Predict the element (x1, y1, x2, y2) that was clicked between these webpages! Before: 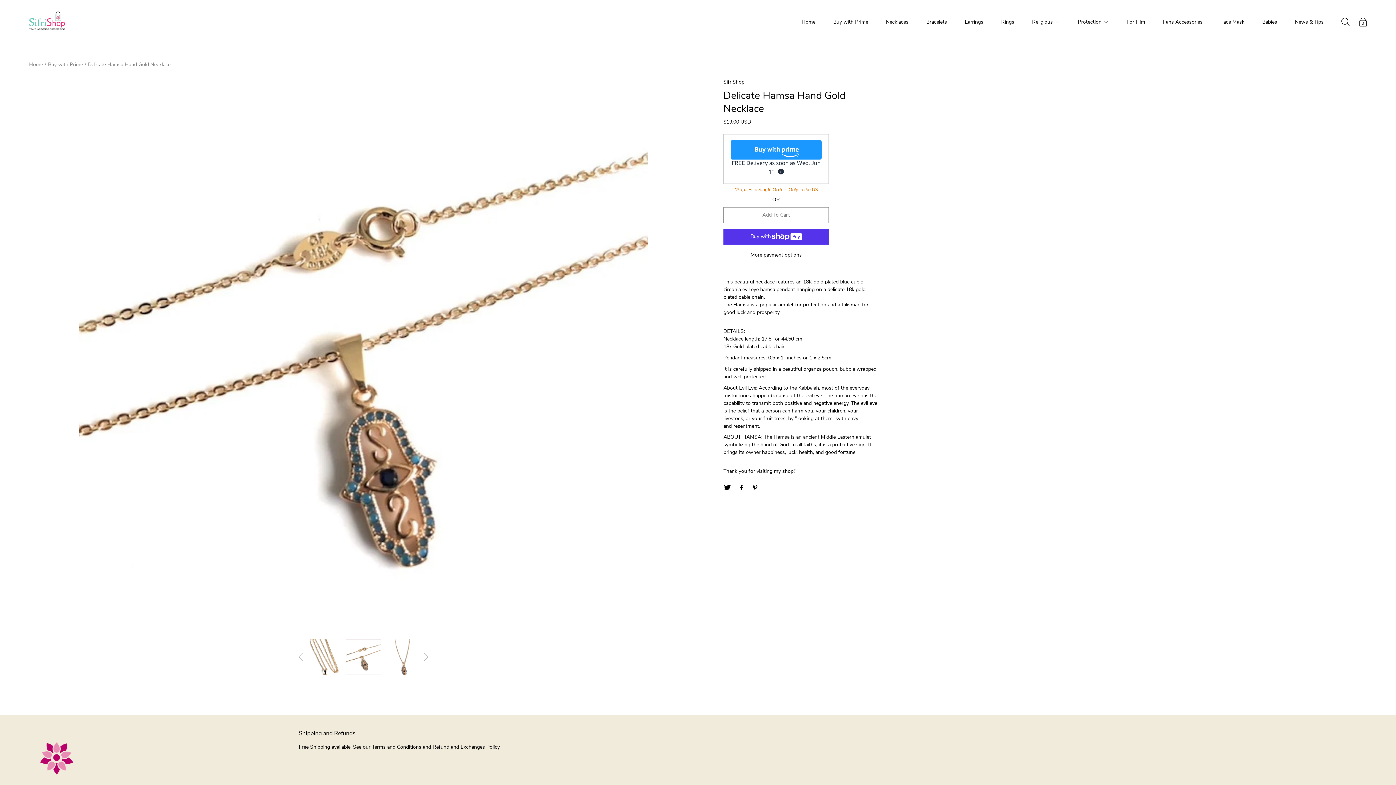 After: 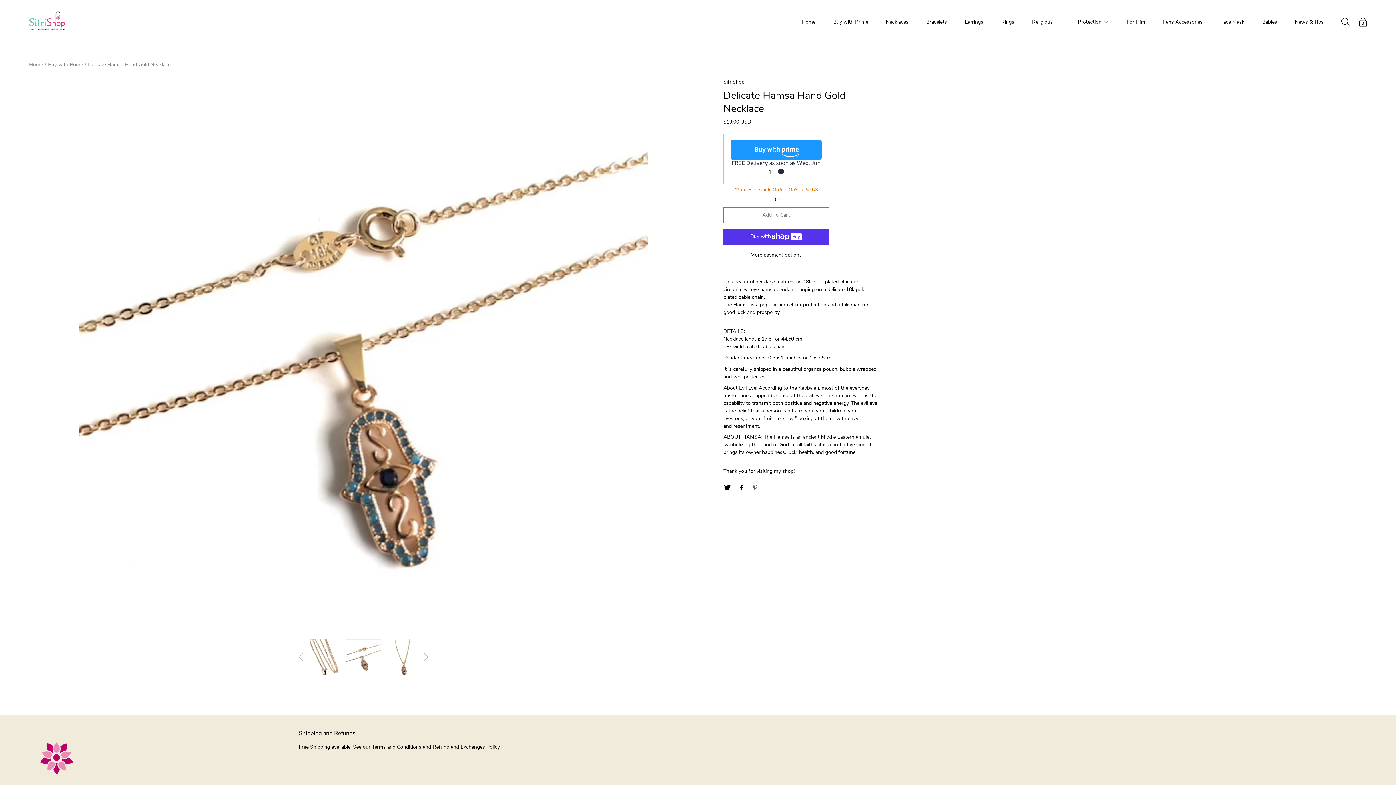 Action: label: Pinterest bbox: (750, 482, 761, 493)